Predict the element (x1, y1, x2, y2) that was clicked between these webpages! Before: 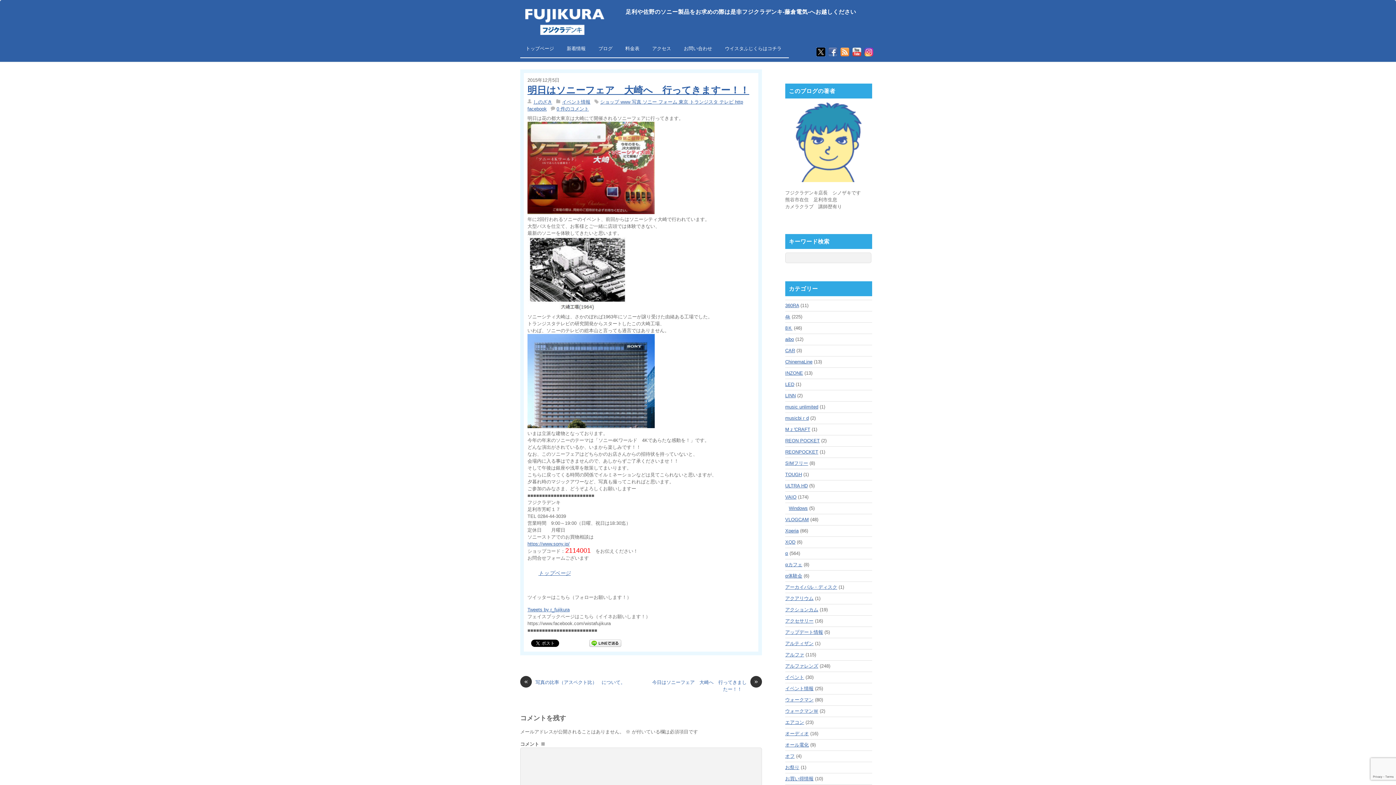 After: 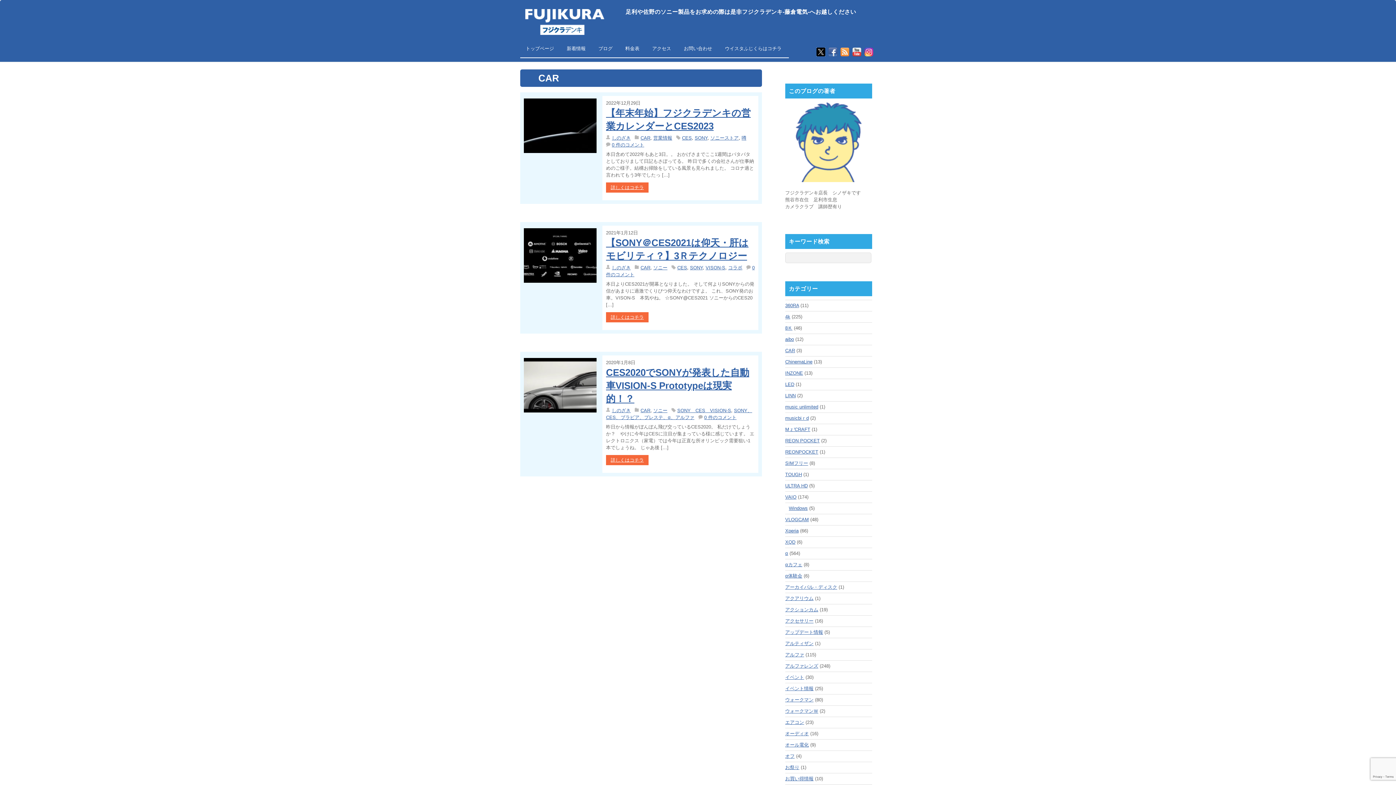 Action: bbox: (785, 347, 795, 353) label: CAR